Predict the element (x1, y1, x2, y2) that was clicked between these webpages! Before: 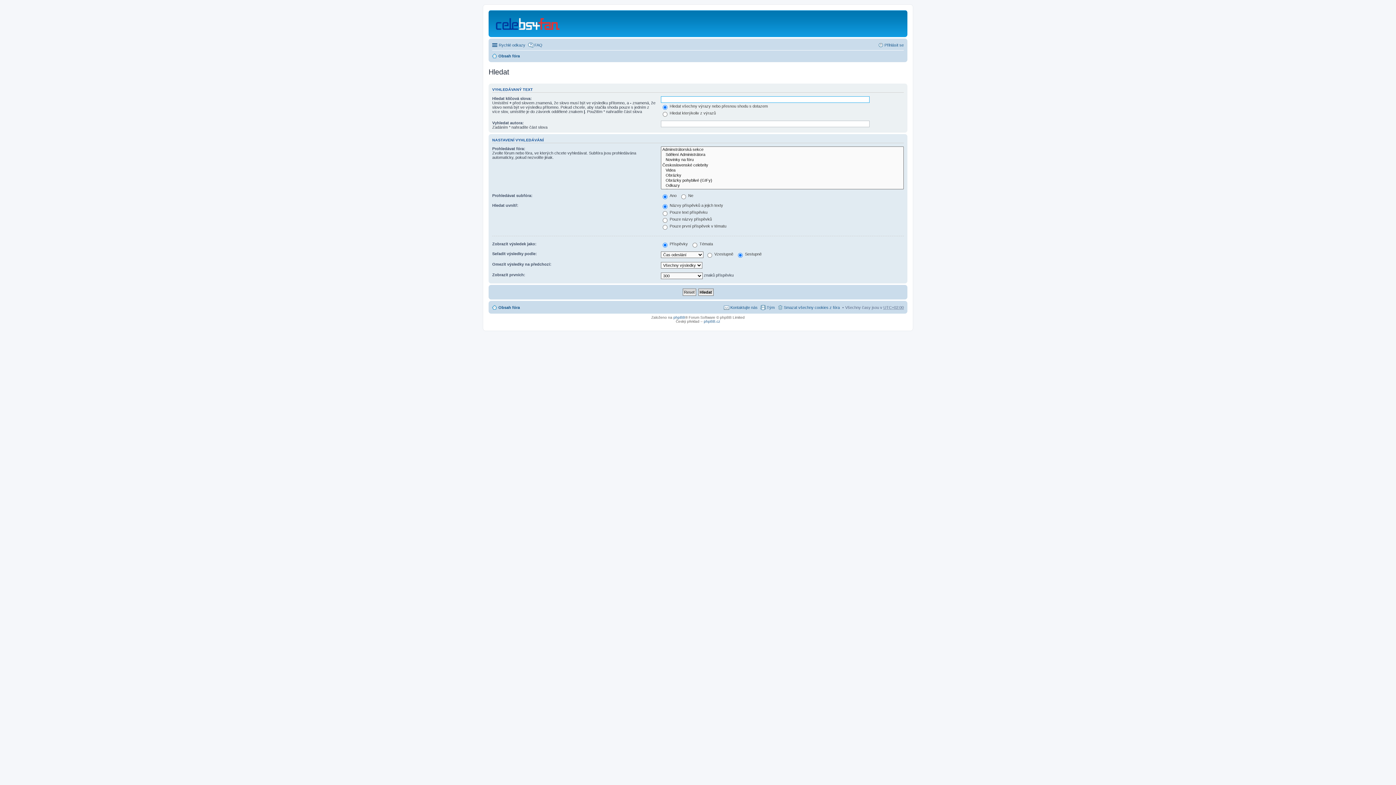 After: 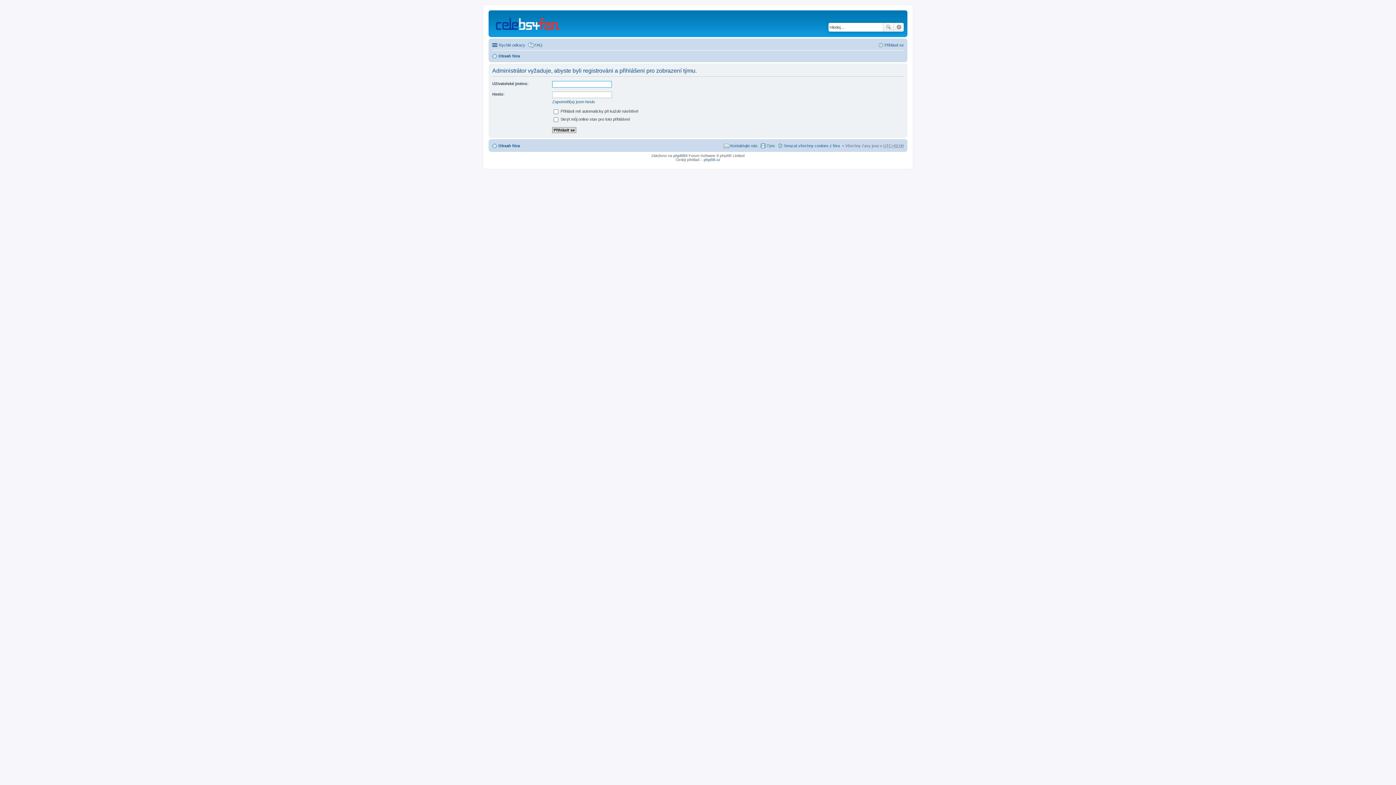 Action: label: Tým bbox: (760, 303, 774, 311)